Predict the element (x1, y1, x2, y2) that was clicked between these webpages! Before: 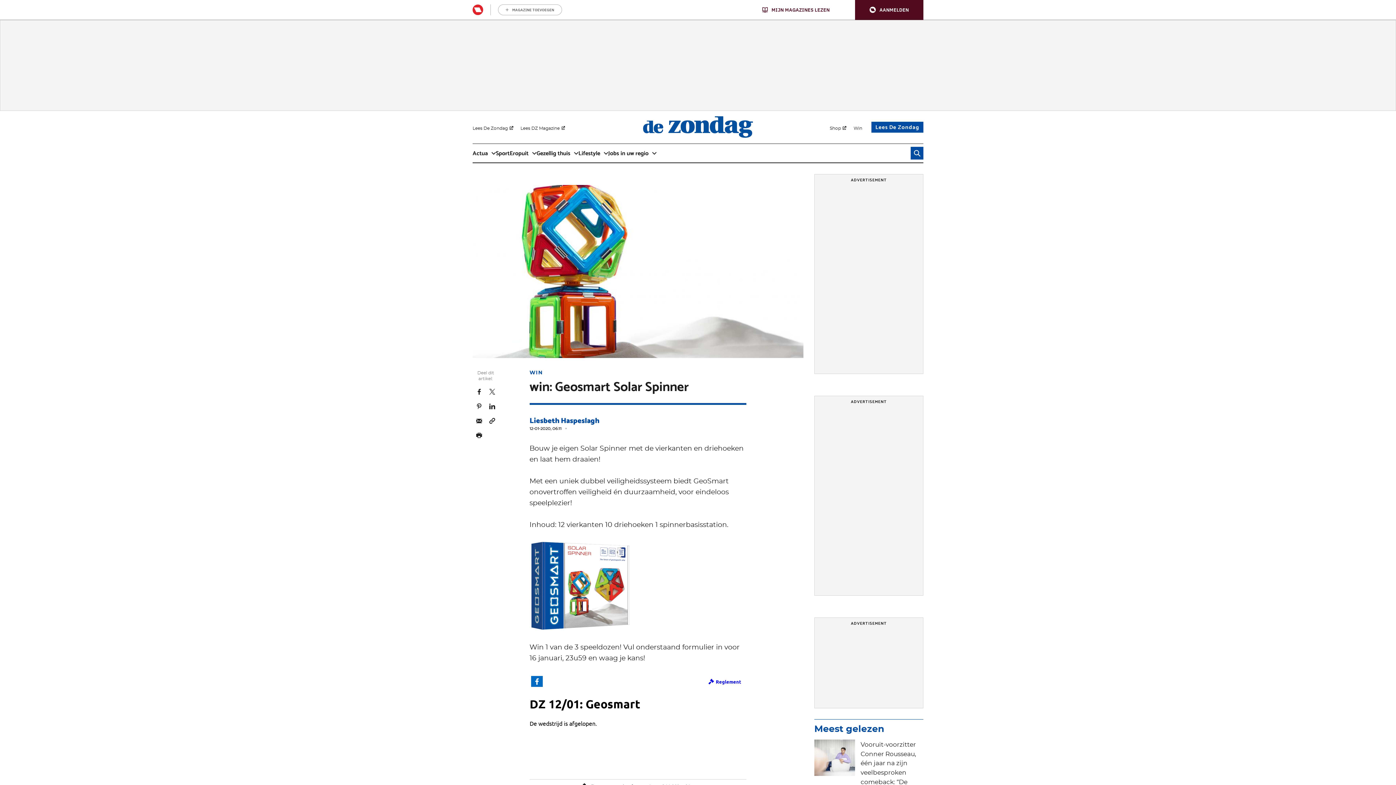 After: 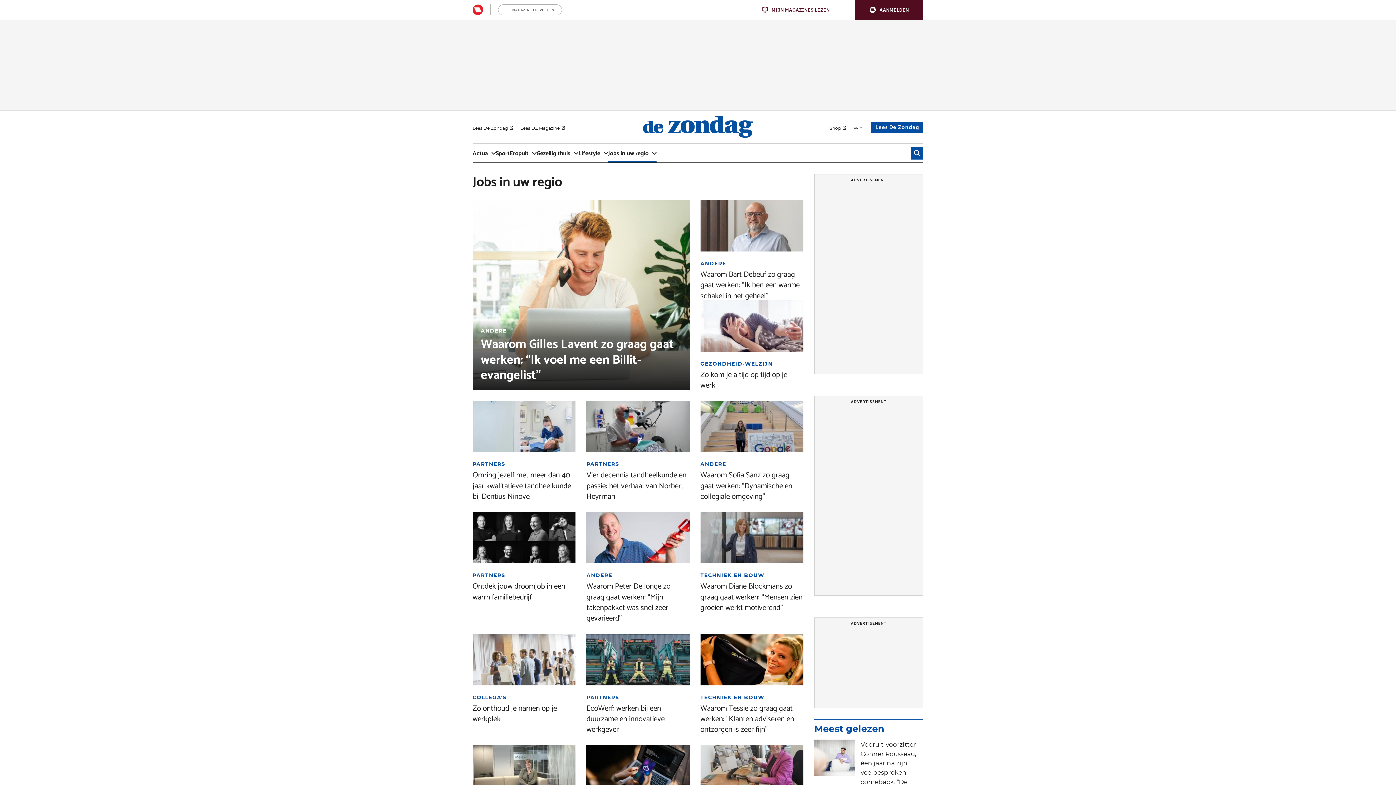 Action: label: Jobs in uw regio bbox: (608, 144, 656, 162)